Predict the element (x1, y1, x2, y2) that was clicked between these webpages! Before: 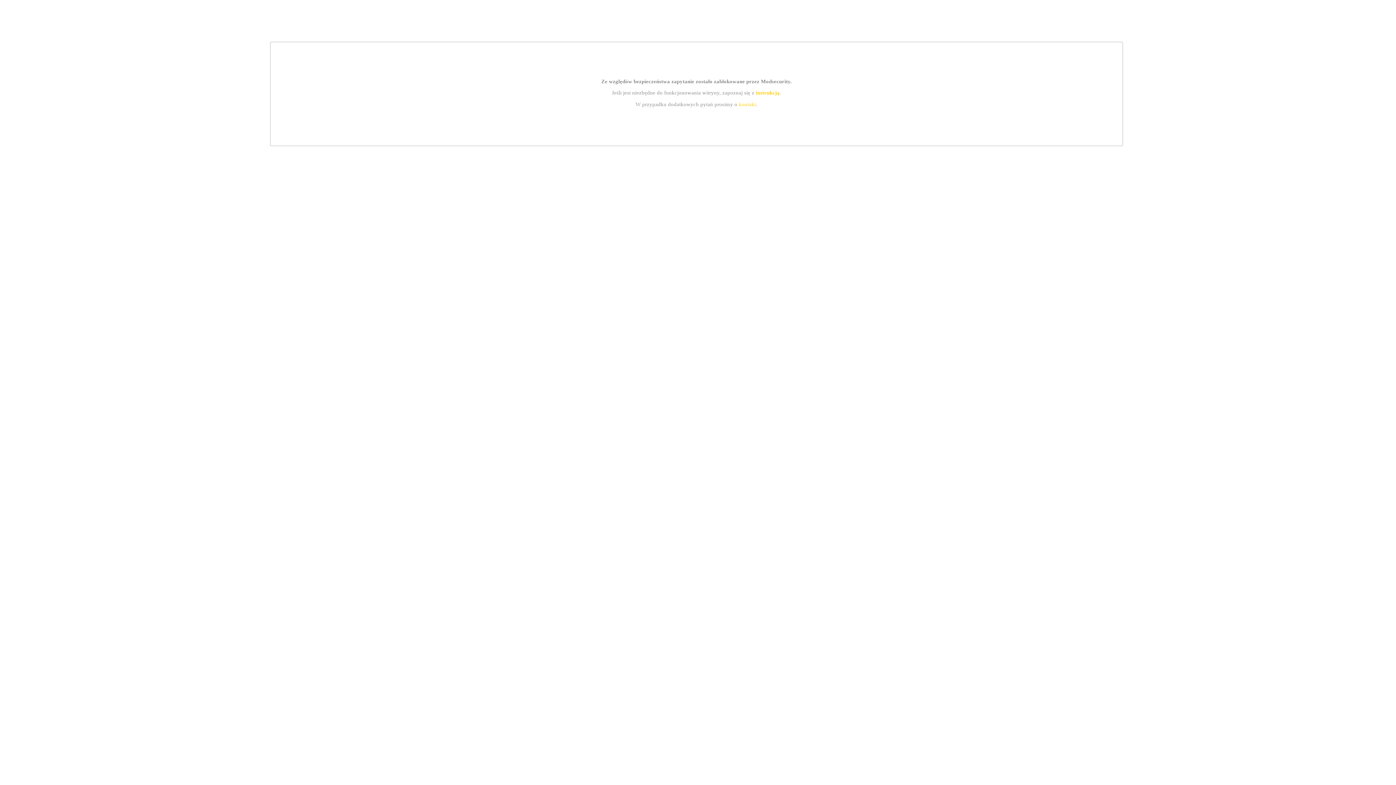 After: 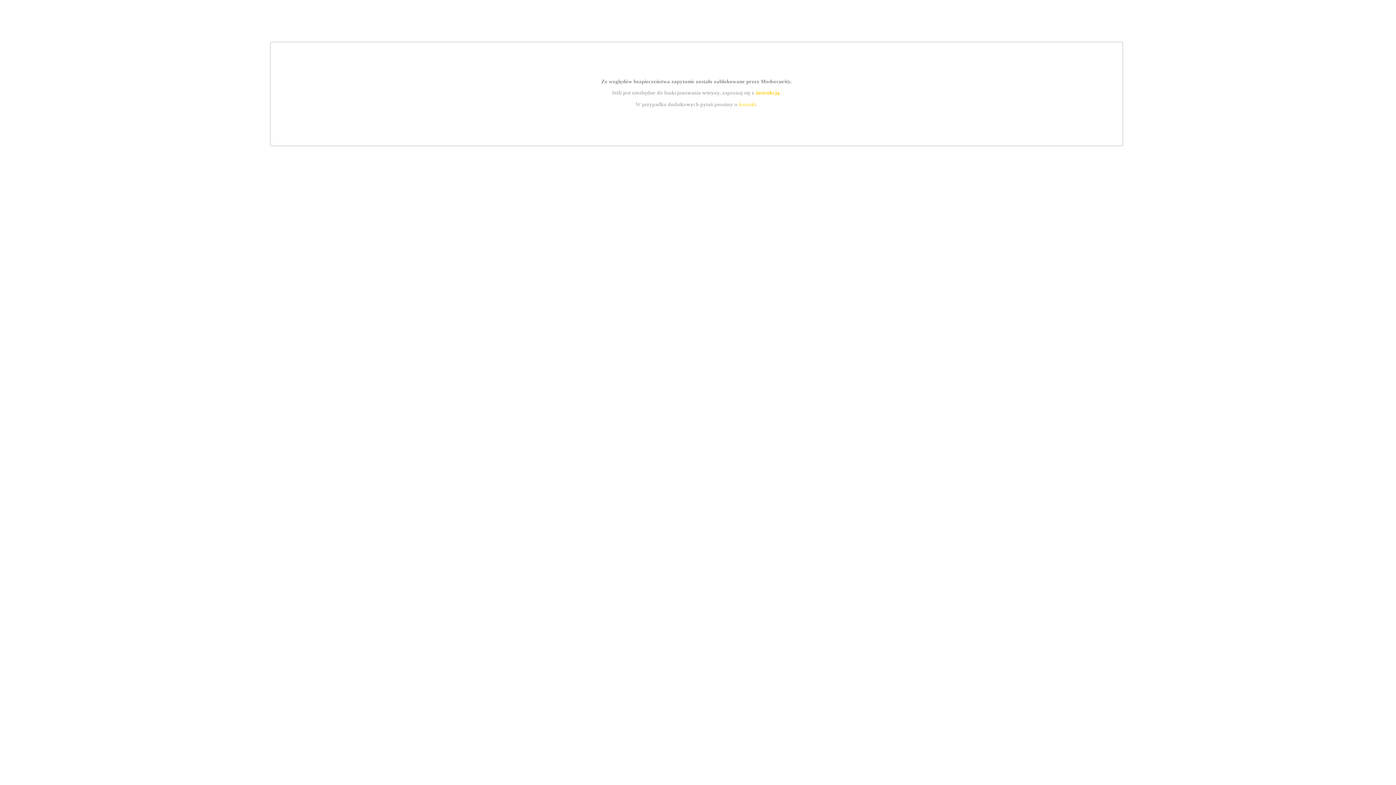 Action: bbox: (755, 89, 779, 95) label: instrukcją